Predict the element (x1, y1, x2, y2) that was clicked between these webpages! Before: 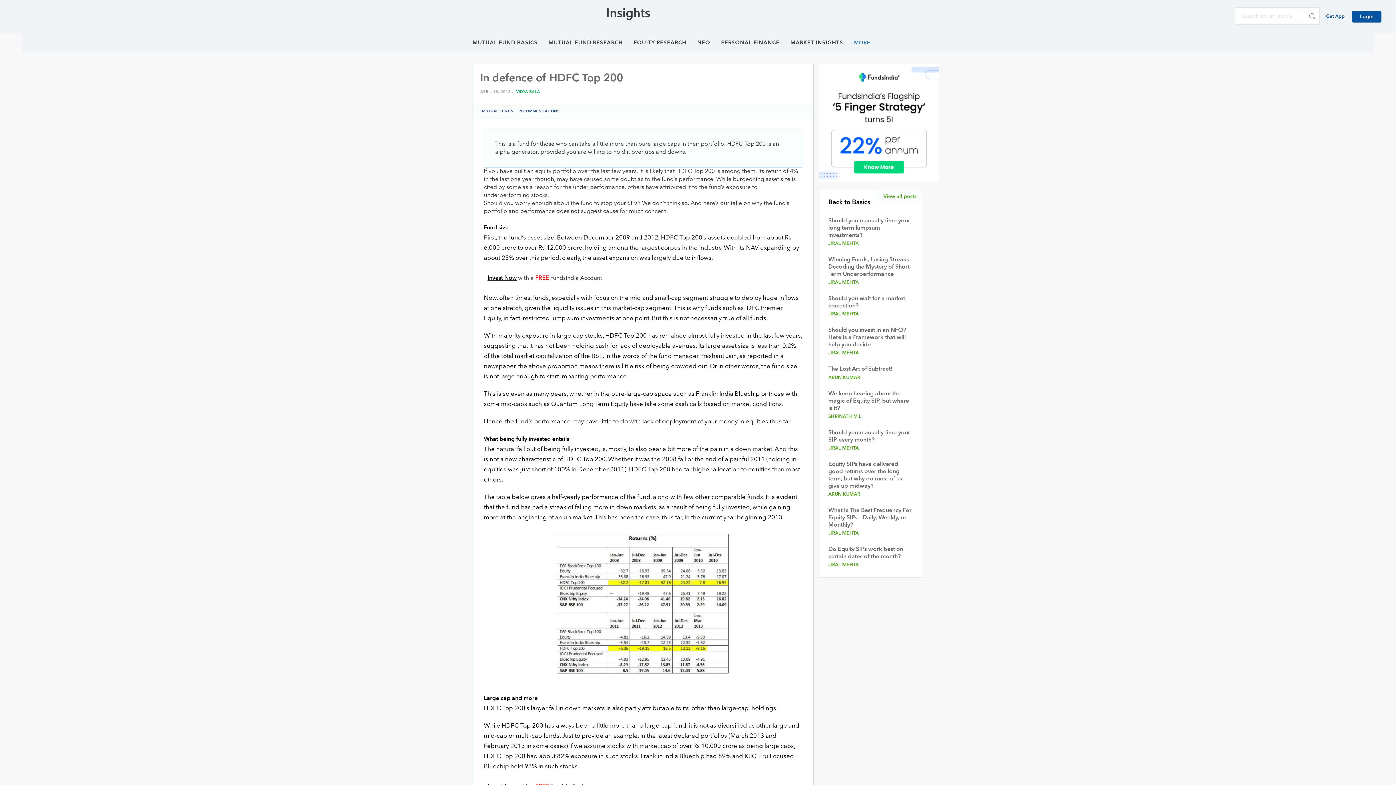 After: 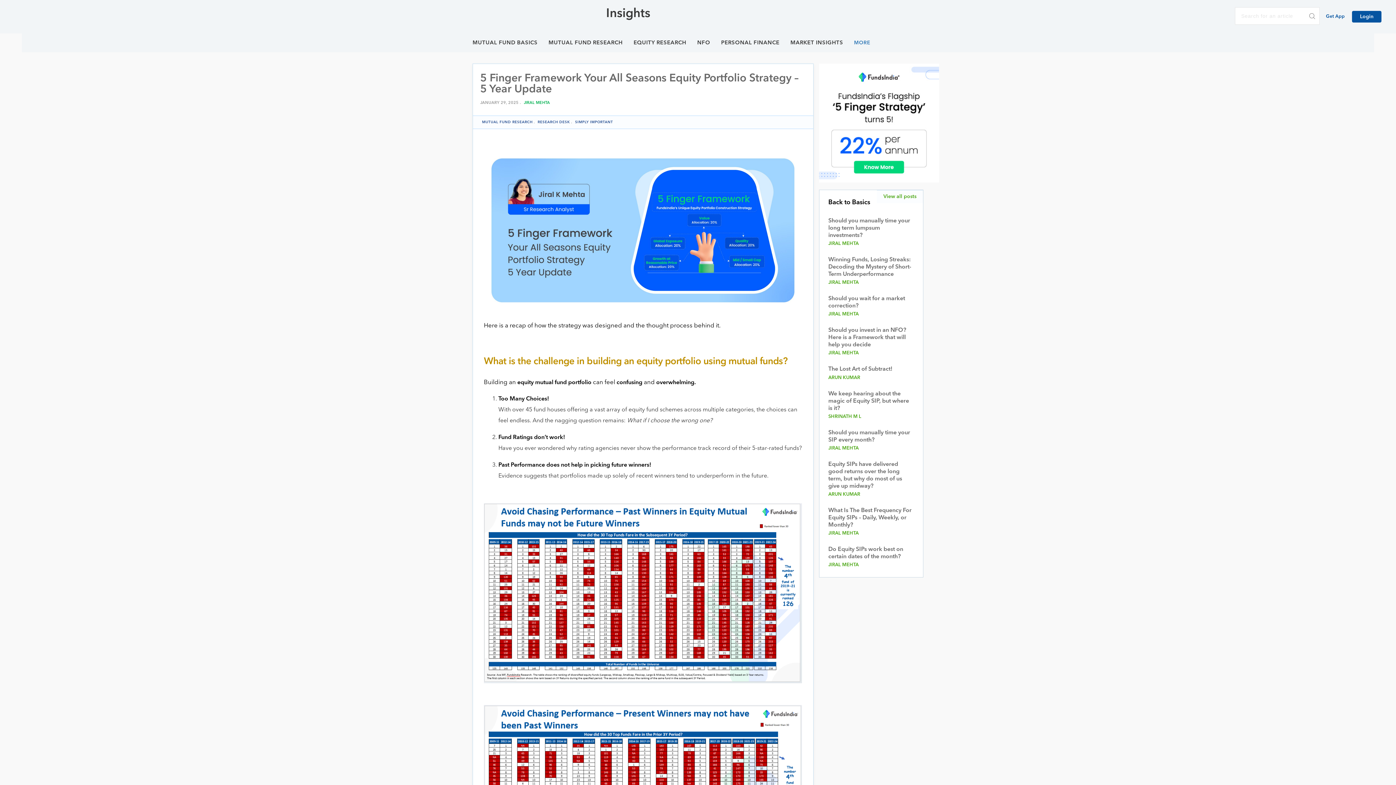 Action: bbox: (819, 123, 939, 129)